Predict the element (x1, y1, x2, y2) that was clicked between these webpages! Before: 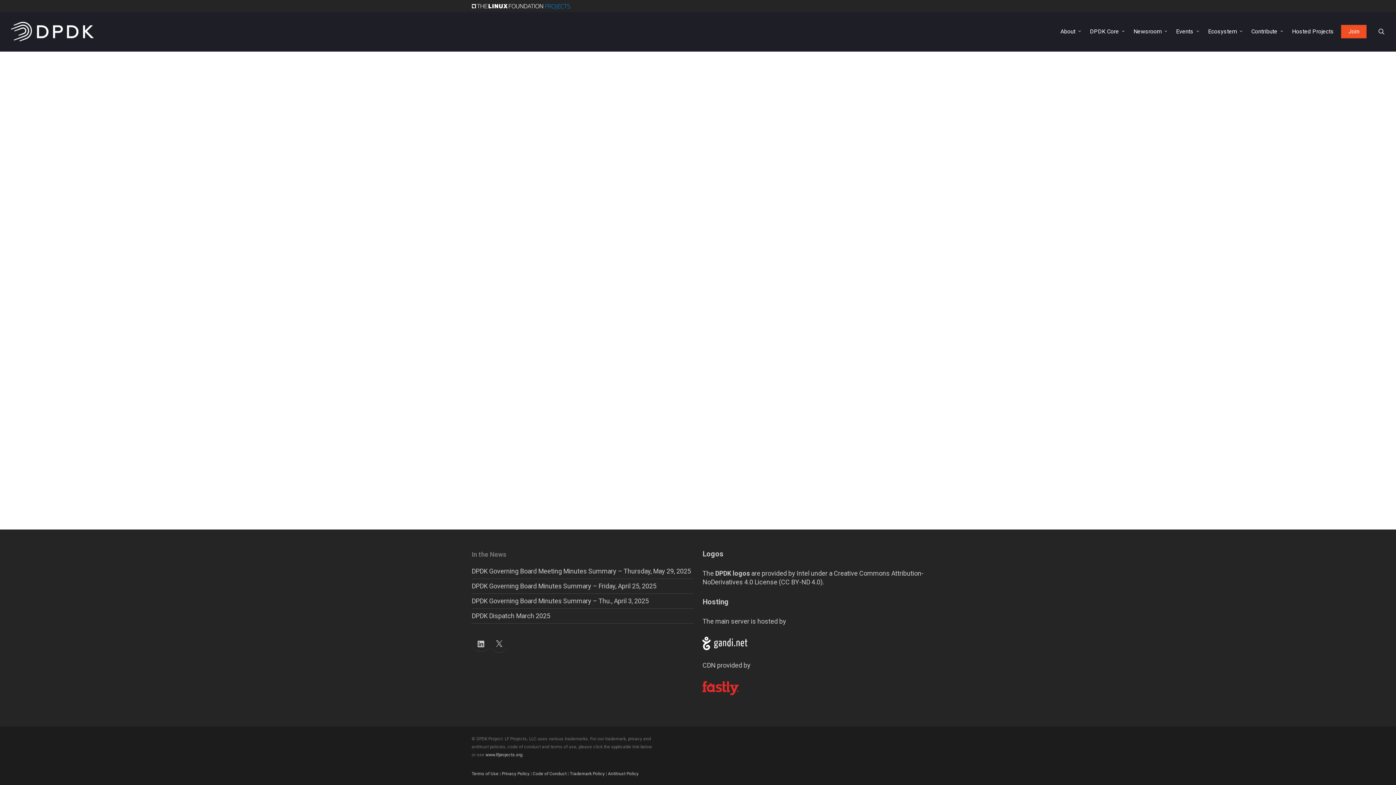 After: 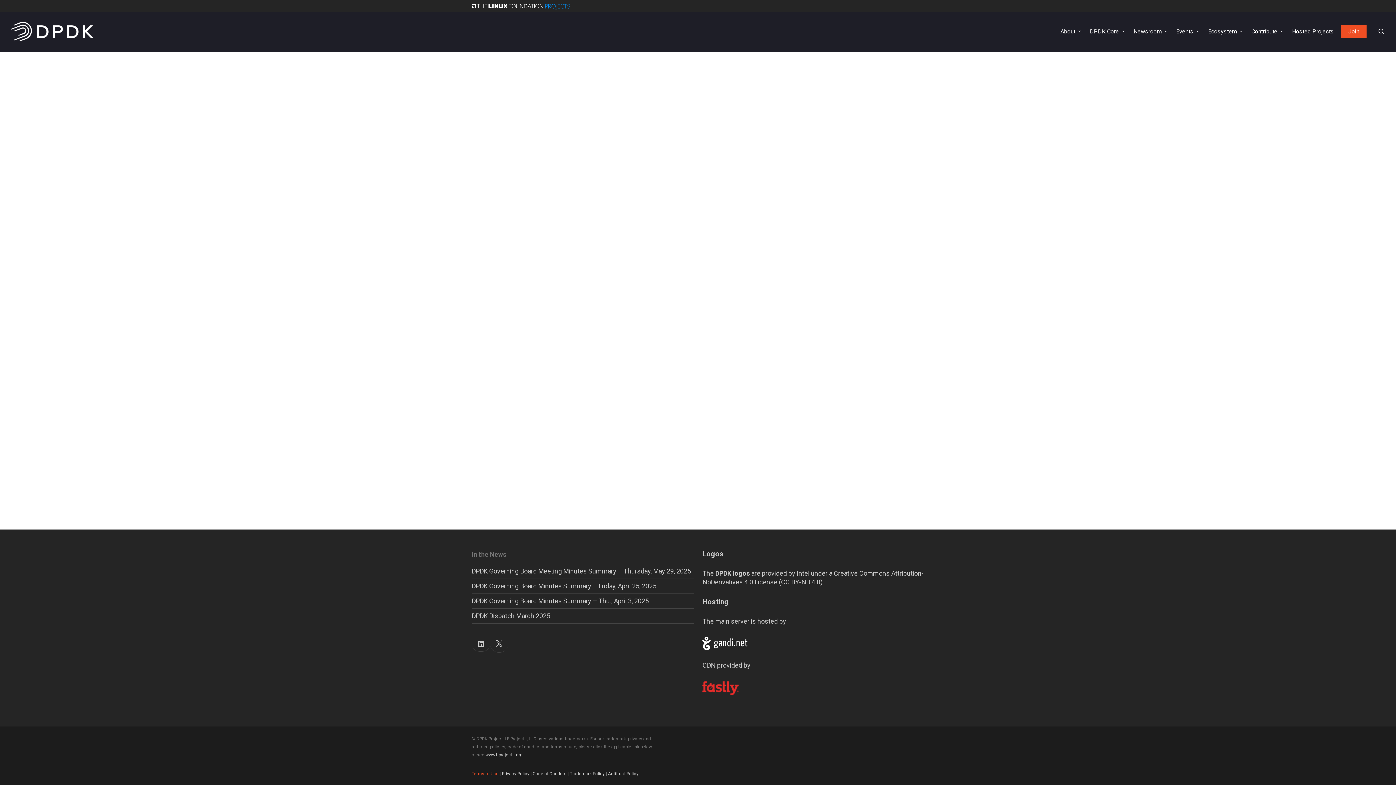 Action: label: Terms of Use bbox: (471, 771, 498, 776)